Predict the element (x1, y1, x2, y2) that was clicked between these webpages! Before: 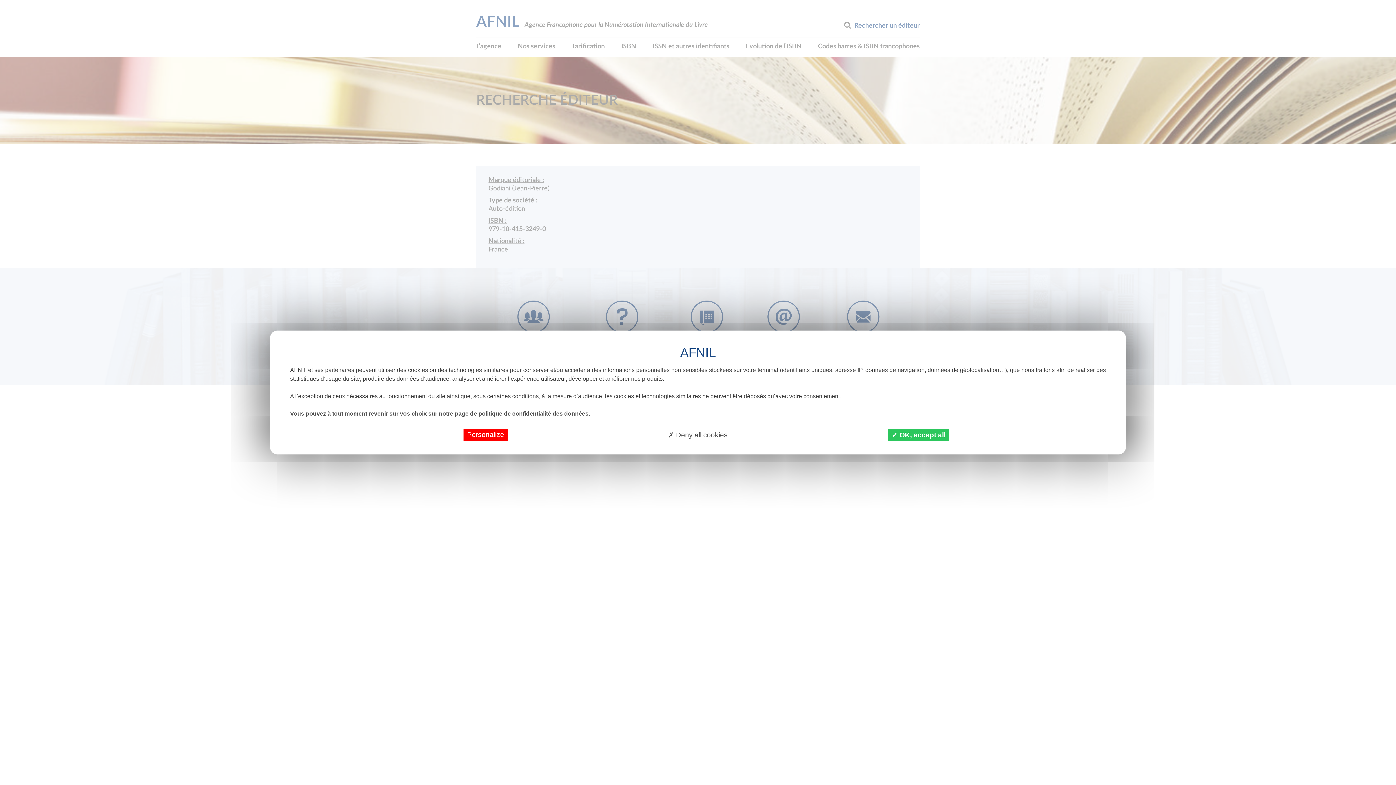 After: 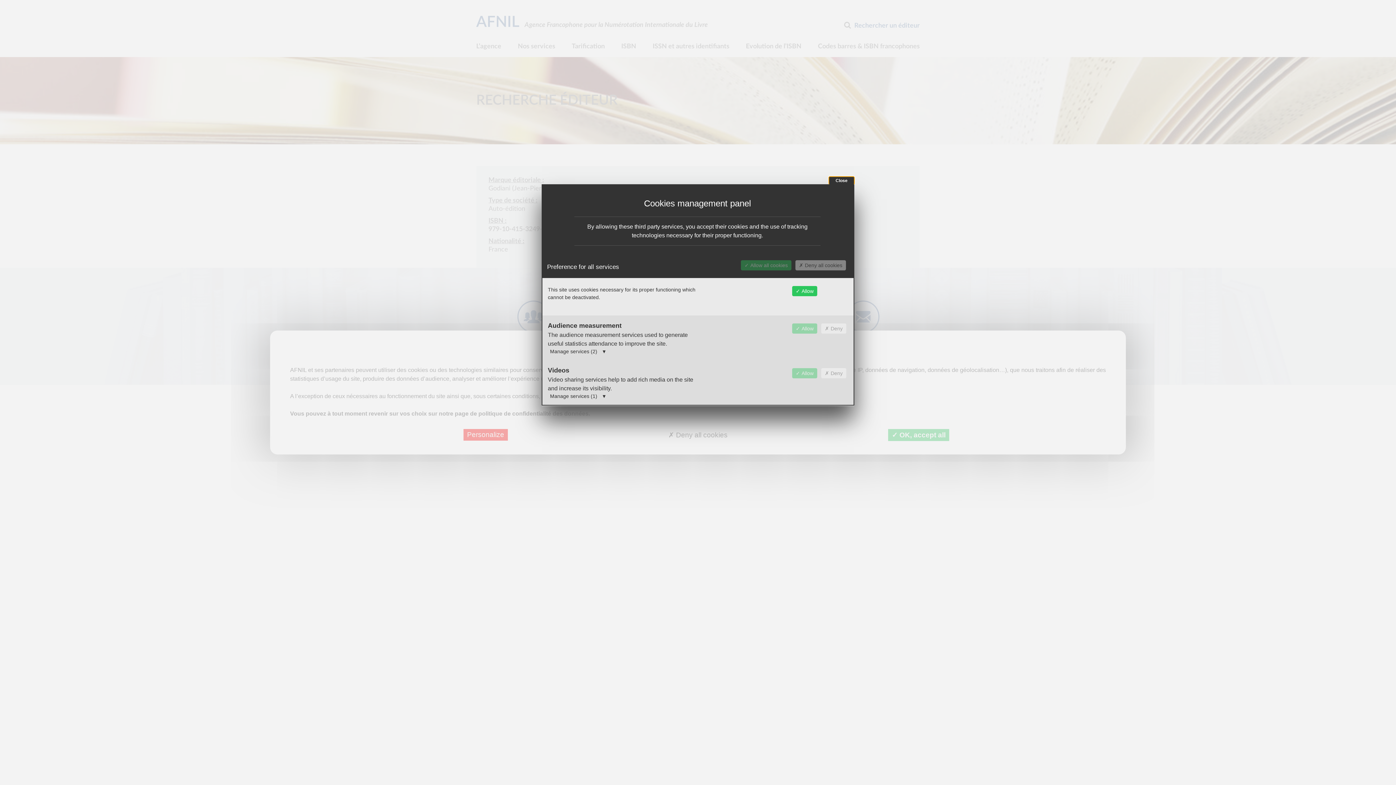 Action: bbox: (463, 429, 507, 440) label: Personalize